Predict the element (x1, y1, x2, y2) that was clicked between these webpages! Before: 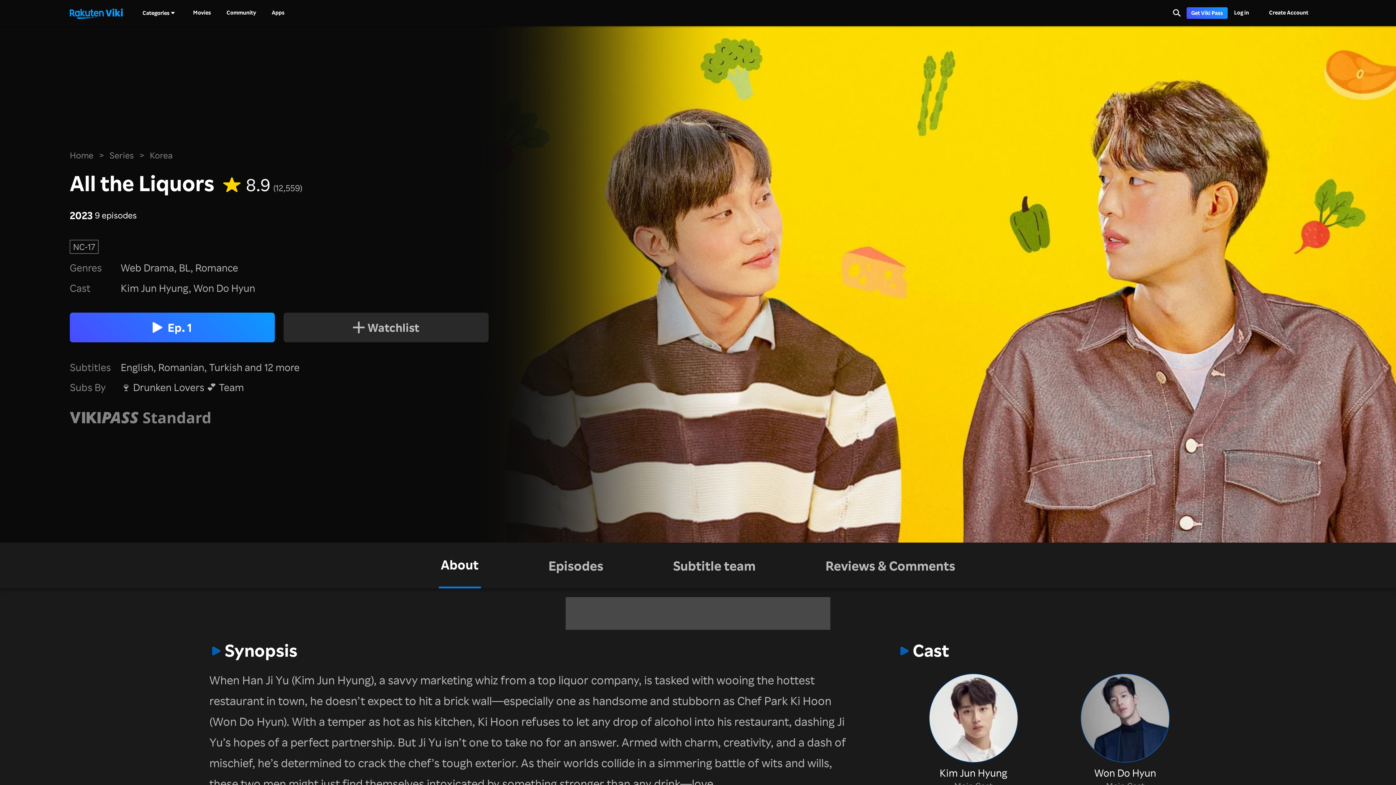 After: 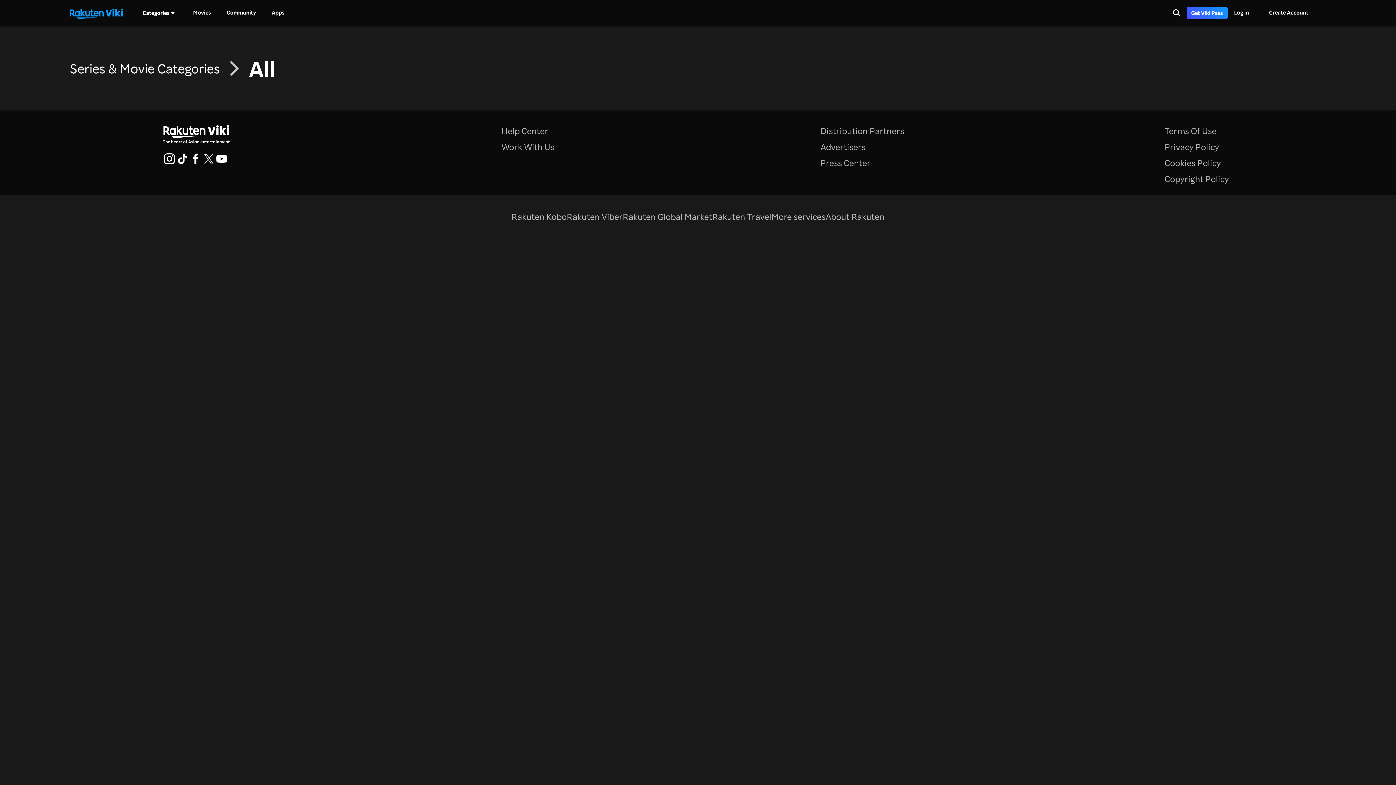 Action: bbox: (109, 150, 133, 160) label: Series